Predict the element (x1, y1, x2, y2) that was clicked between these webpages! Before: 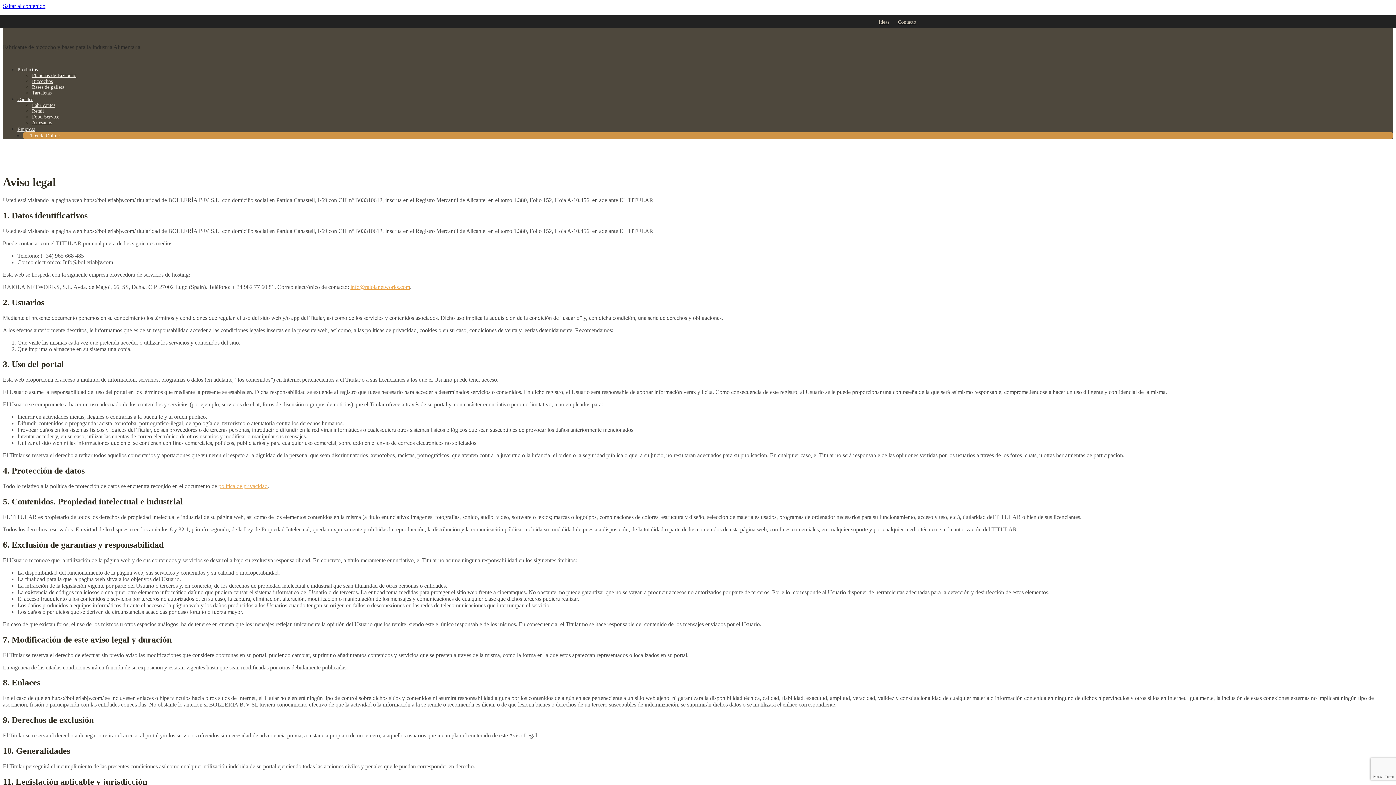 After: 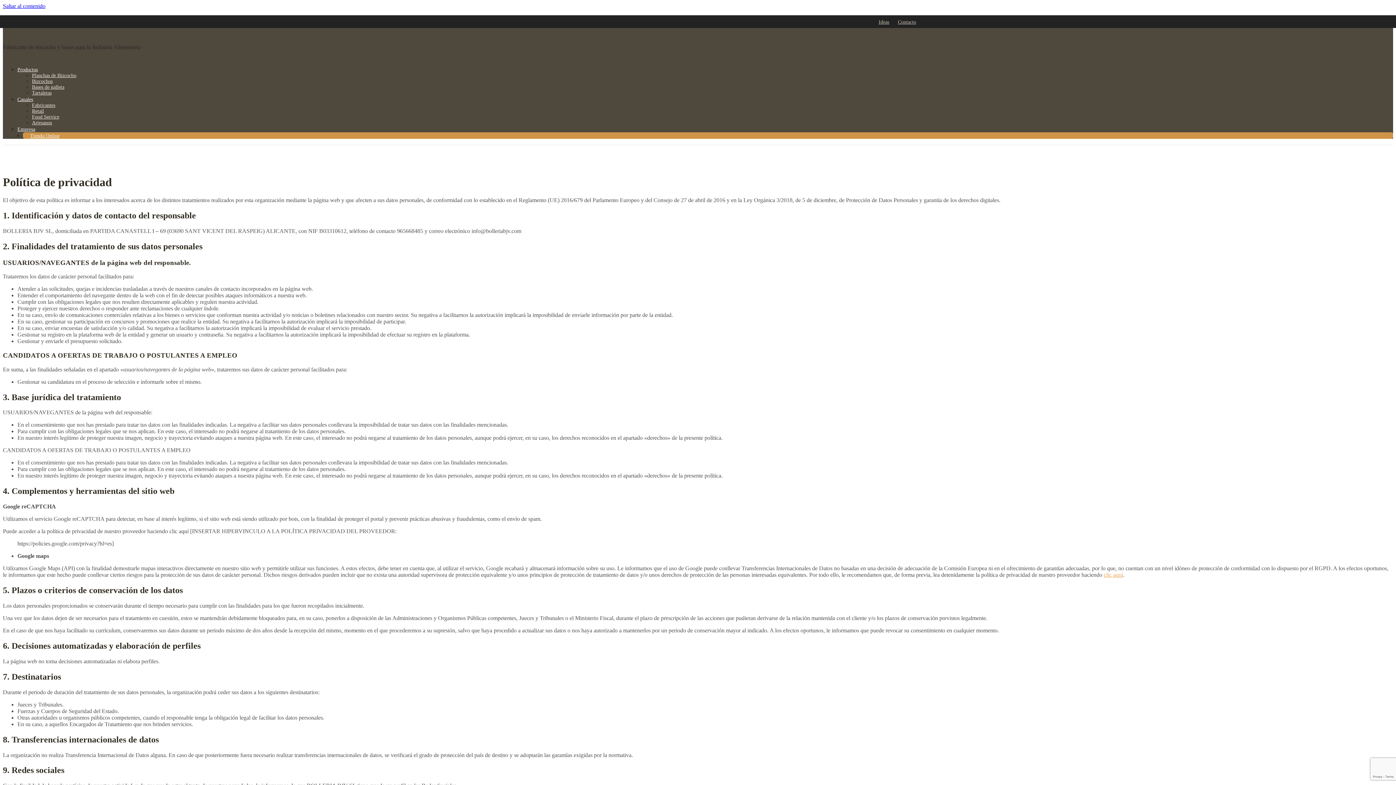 Action: label: política de privacidad bbox: (218, 483, 267, 489)